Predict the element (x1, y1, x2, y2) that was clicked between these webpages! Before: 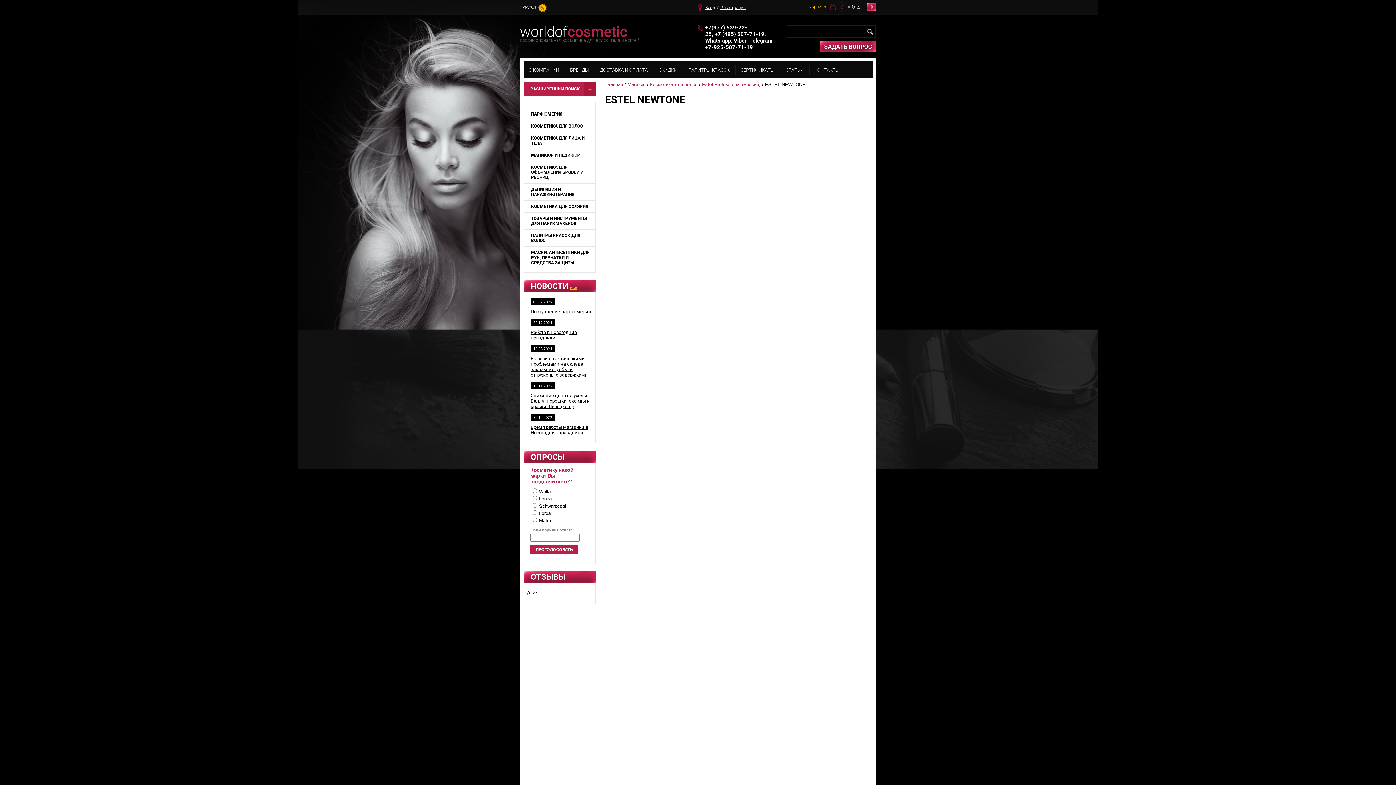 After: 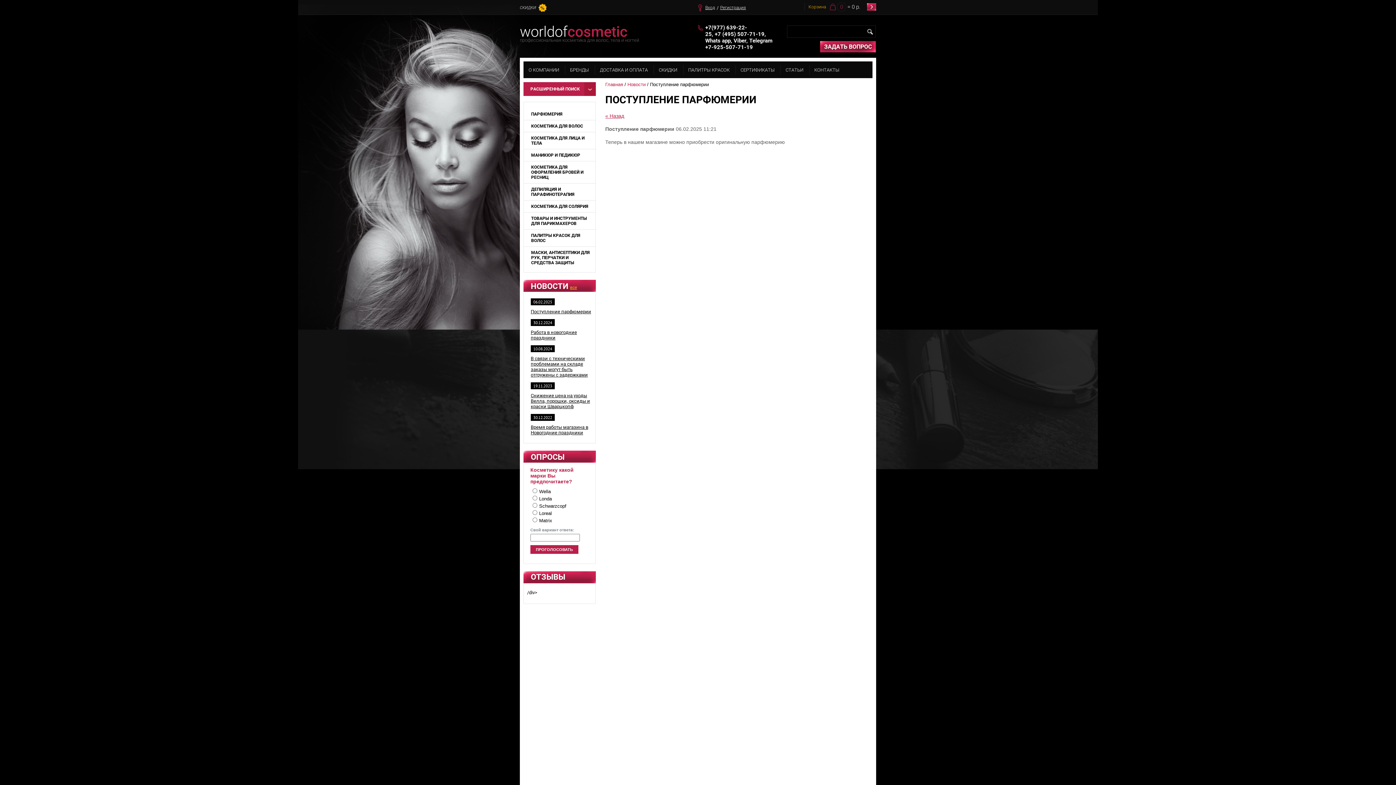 Action: label: Поступление парфюмерии bbox: (530, 309, 591, 314)